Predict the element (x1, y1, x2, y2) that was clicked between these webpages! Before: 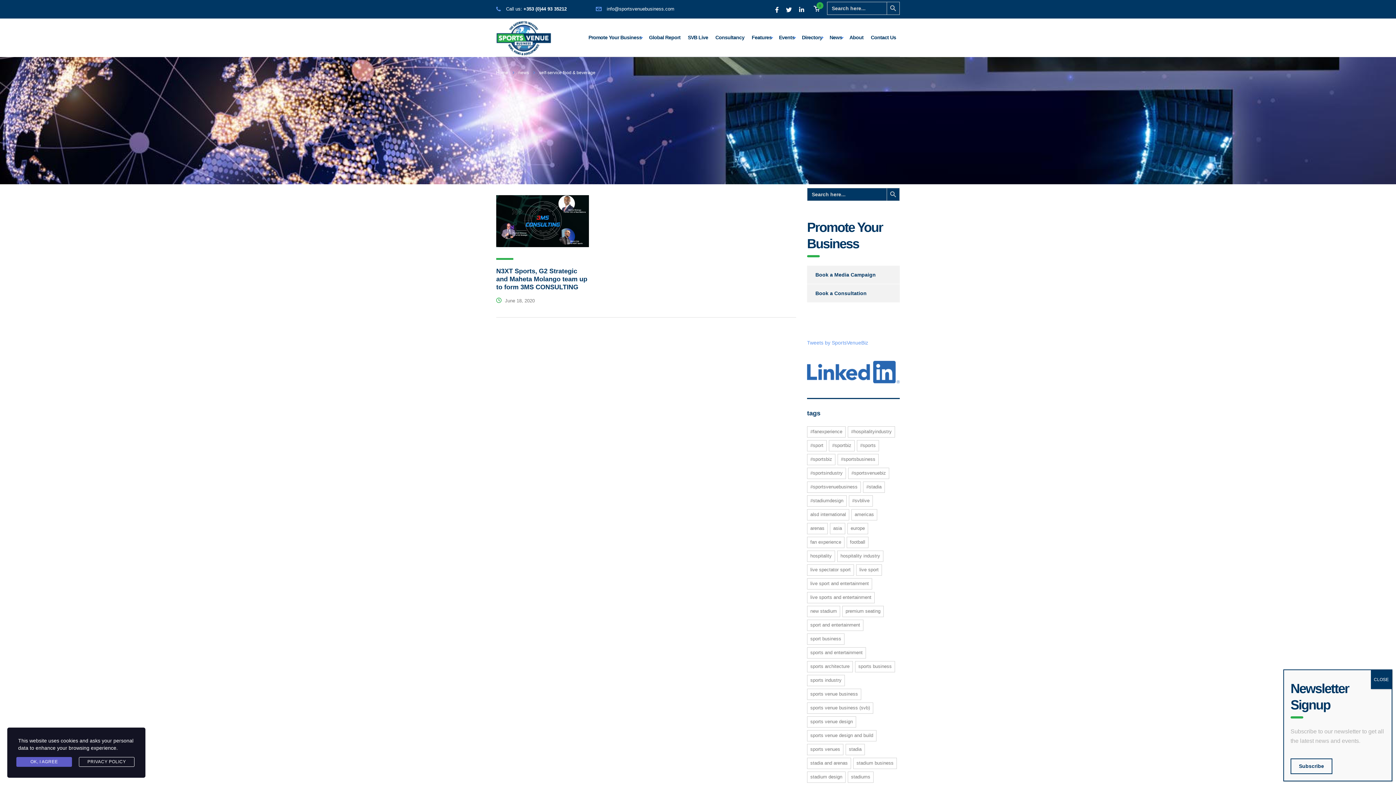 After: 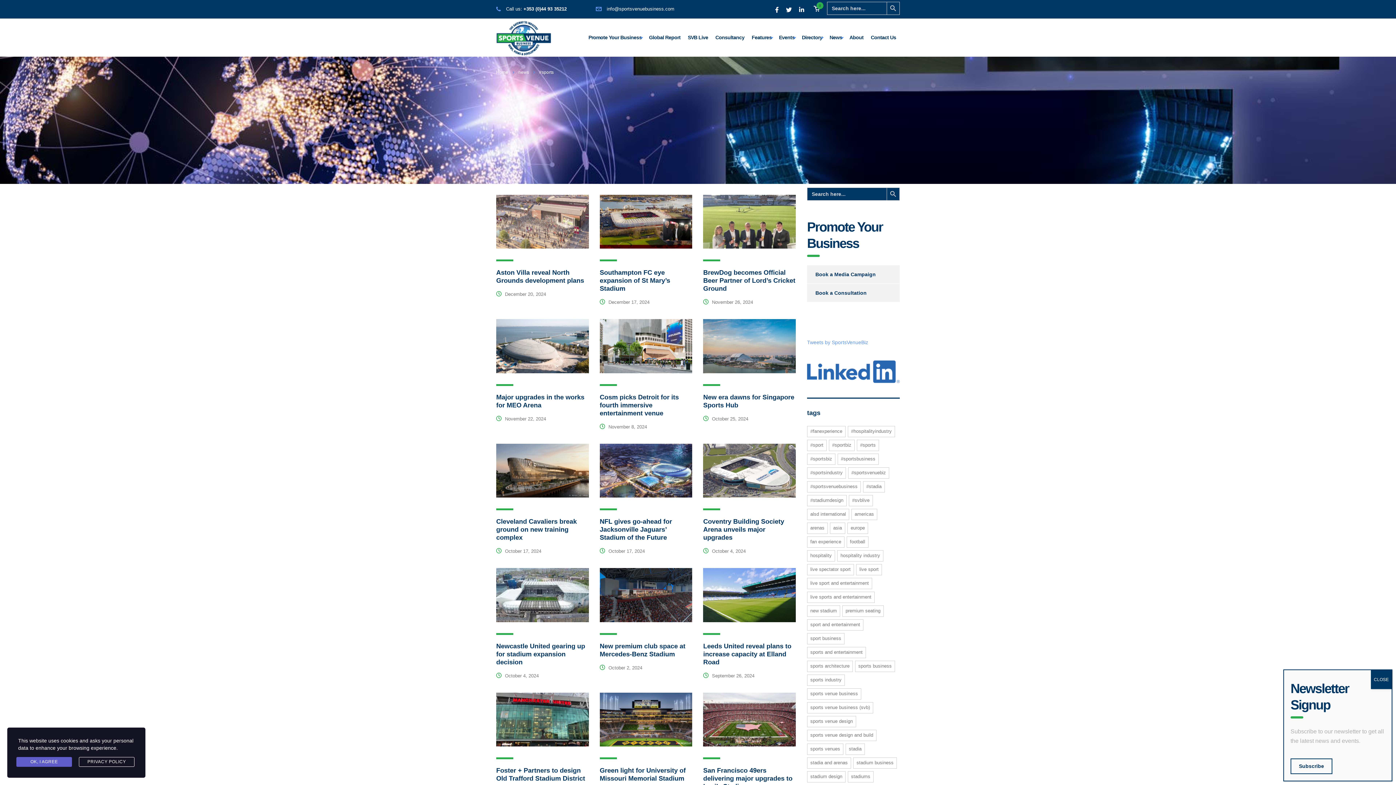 Action: label: #sports (320 items) bbox: (857, 440, 879, 451)